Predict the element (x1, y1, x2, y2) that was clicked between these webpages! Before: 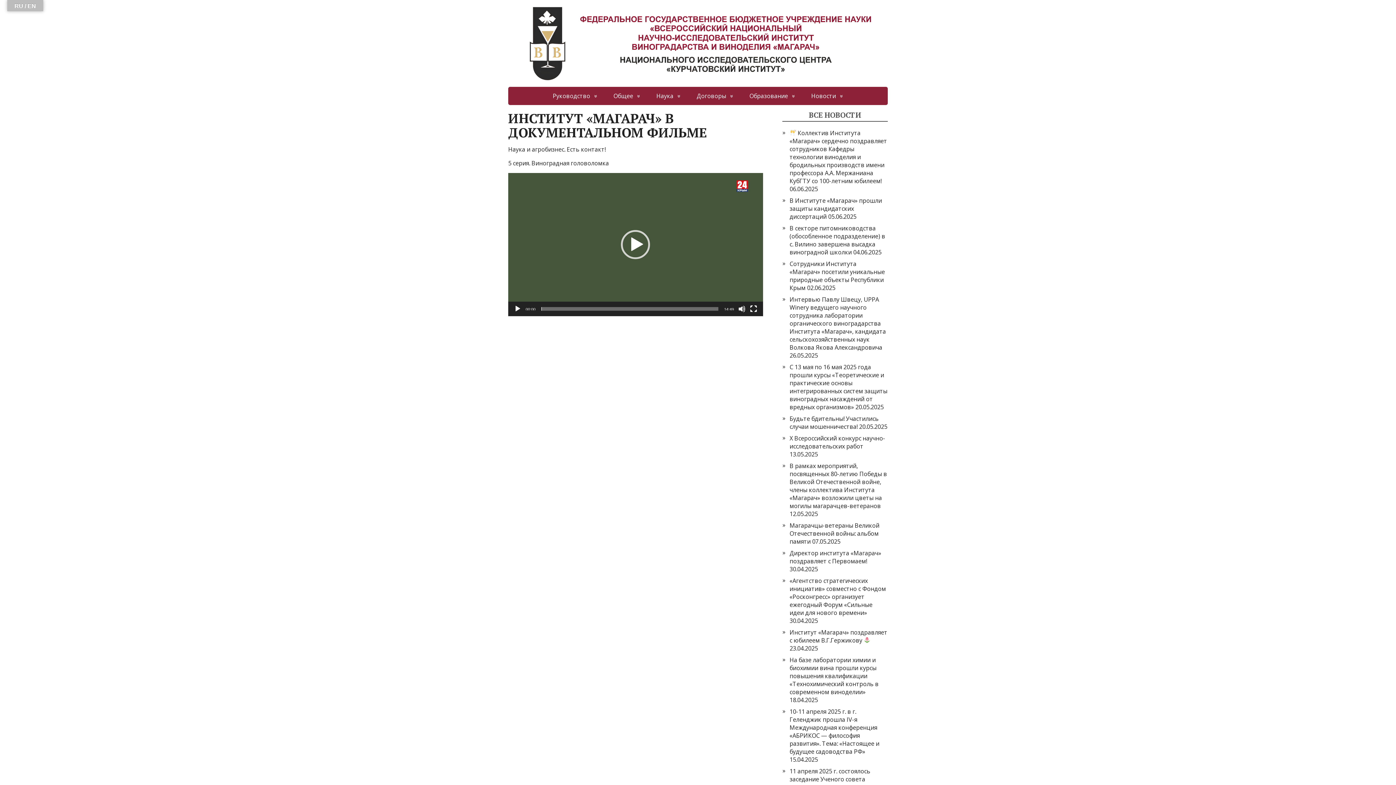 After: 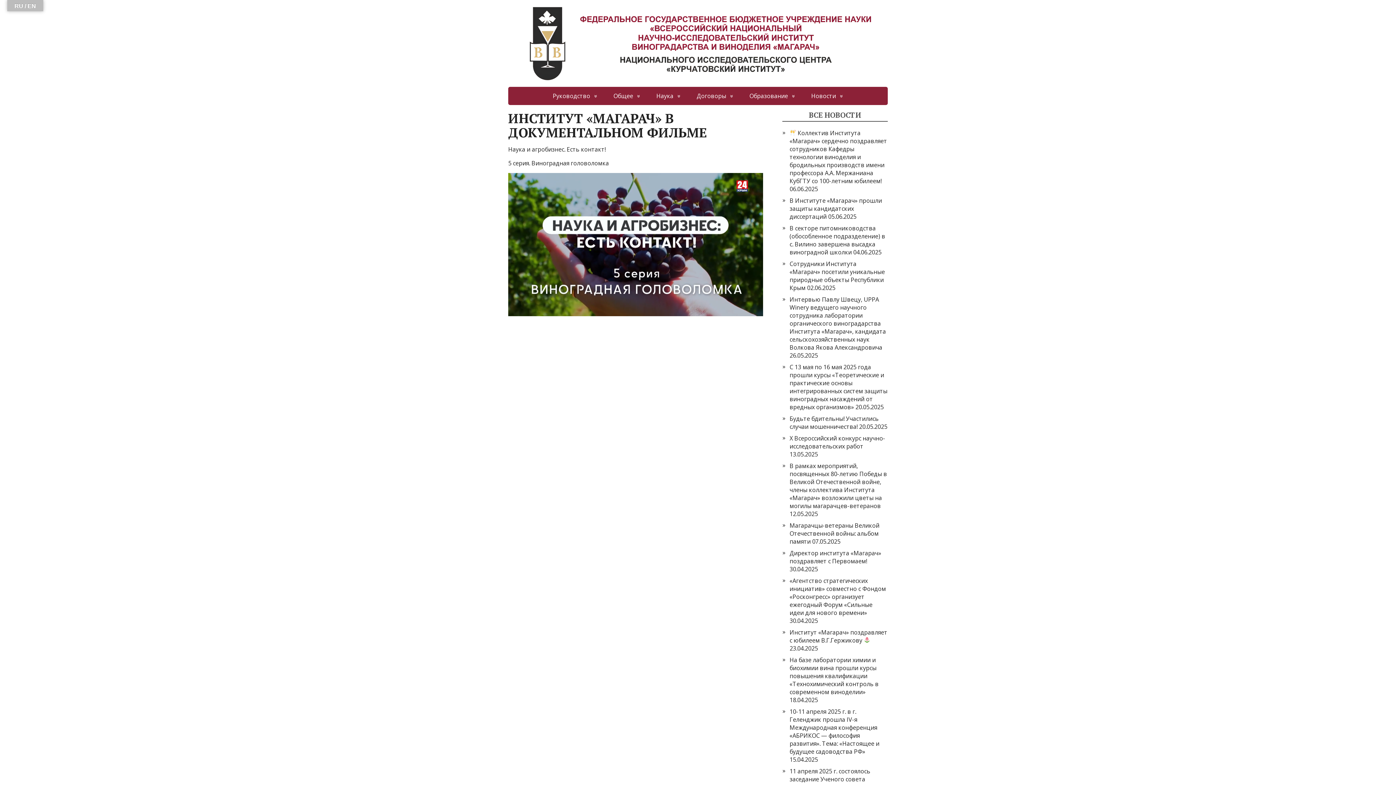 Action: label: Воспроизвести bbox: (514, 305, 521, 312)